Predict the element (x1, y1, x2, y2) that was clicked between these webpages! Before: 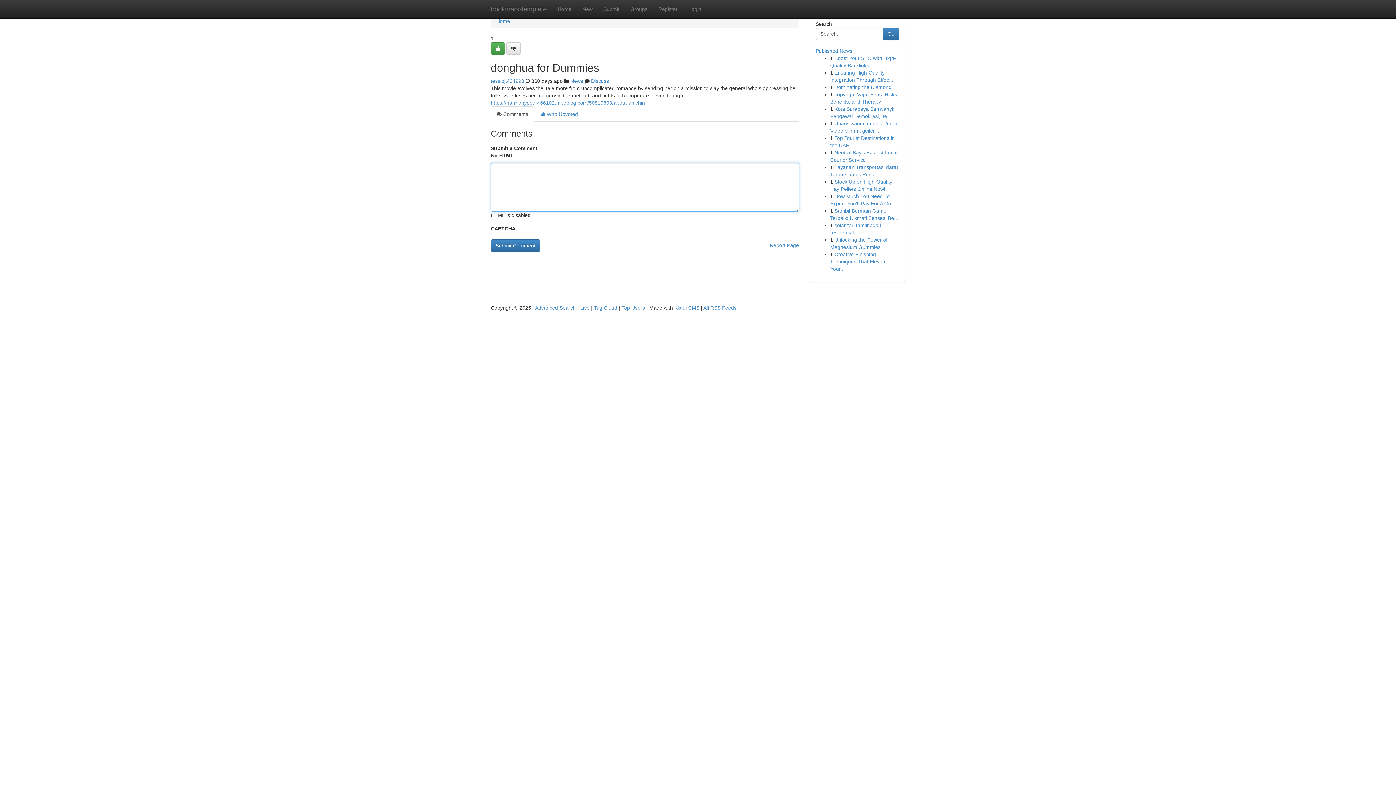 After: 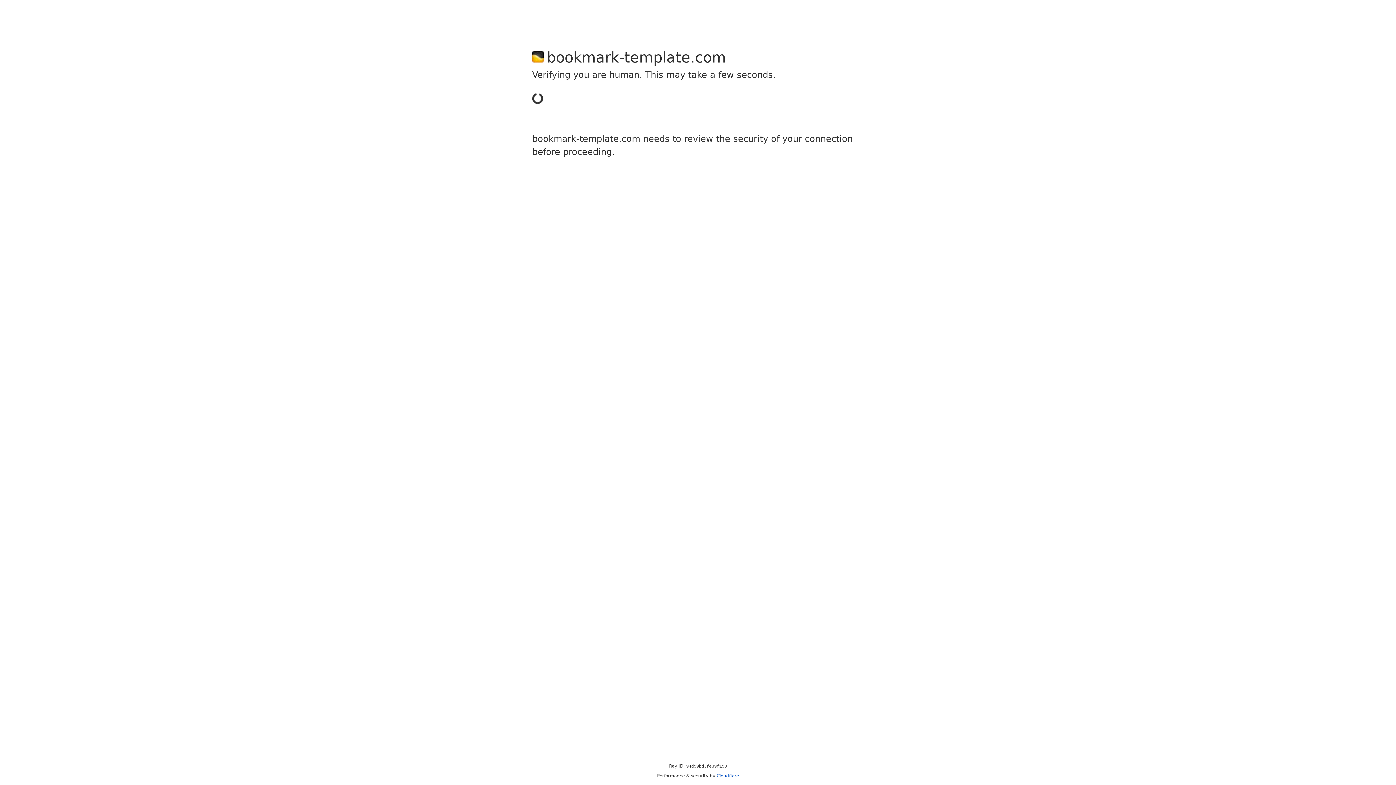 Action: bbox: (506, 42, 520, 54)